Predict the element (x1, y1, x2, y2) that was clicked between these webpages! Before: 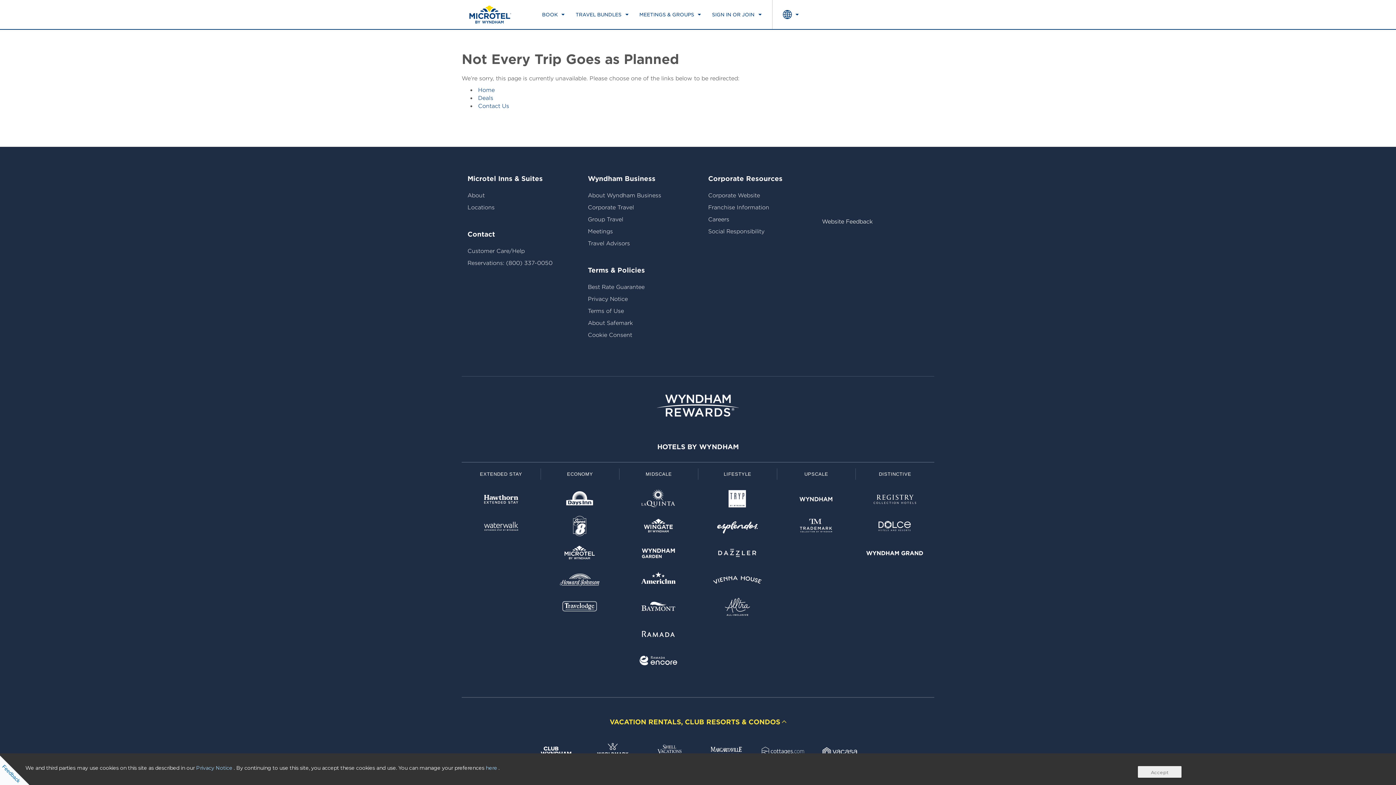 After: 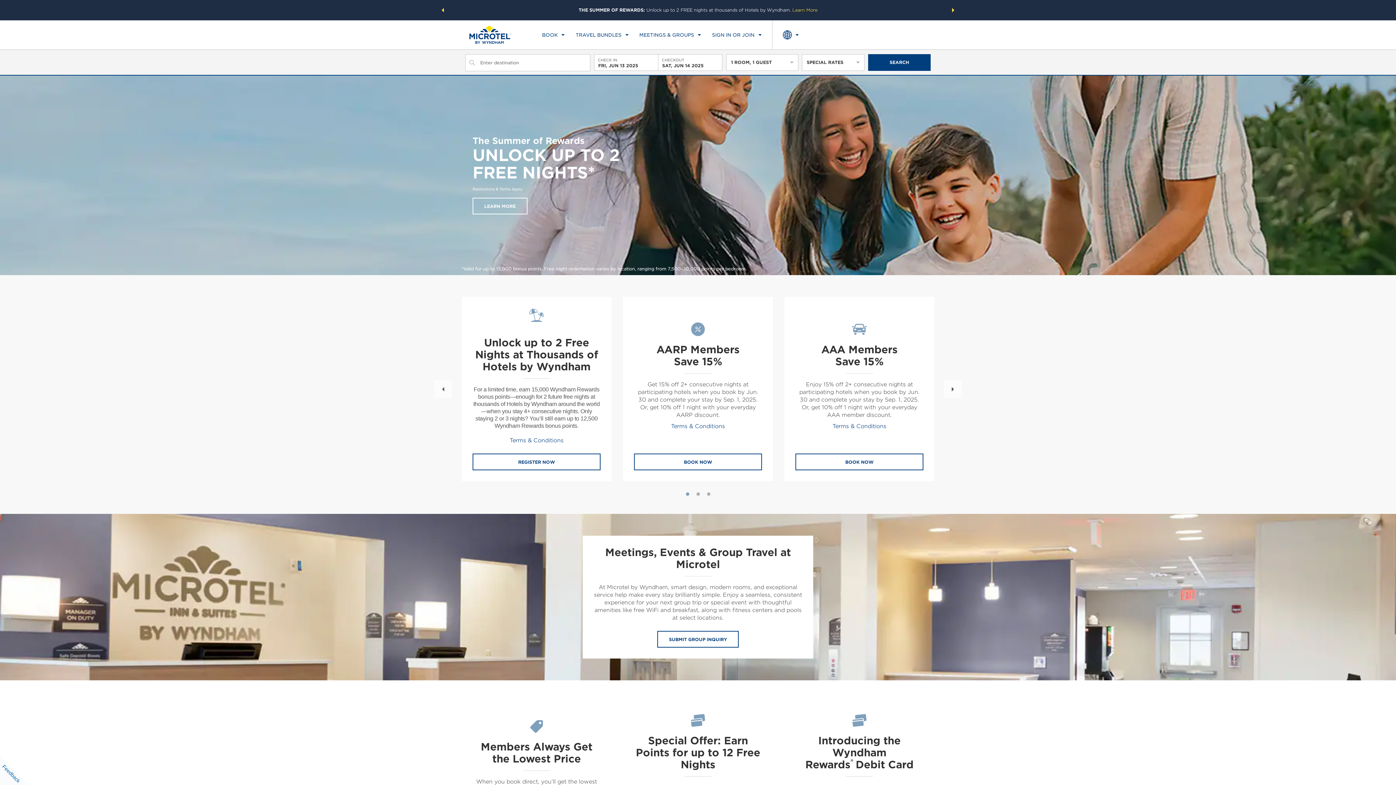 Action: label: Home bbox: (478, 86, 494, 93)